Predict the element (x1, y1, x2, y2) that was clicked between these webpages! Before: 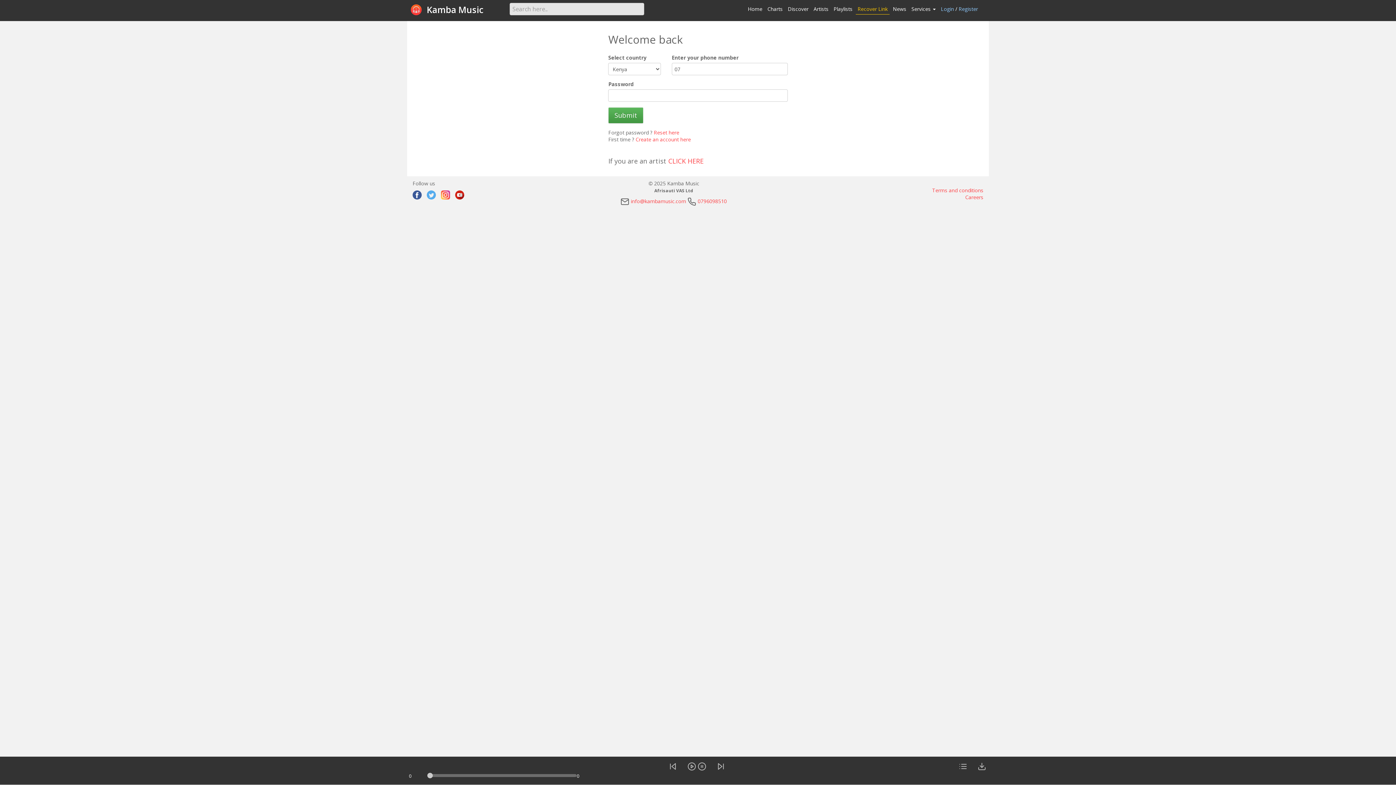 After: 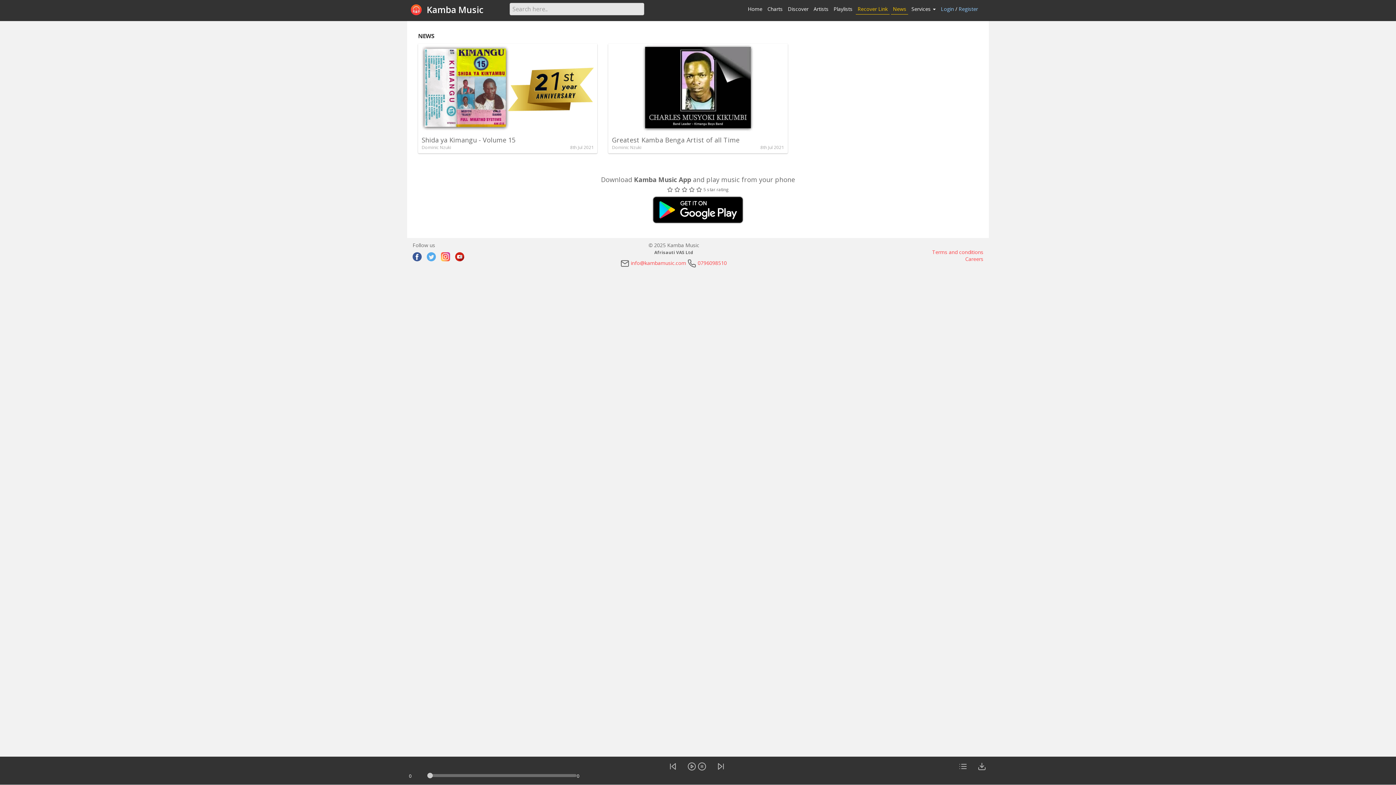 Action: bbox: (893, 5, 906, 12) label: News